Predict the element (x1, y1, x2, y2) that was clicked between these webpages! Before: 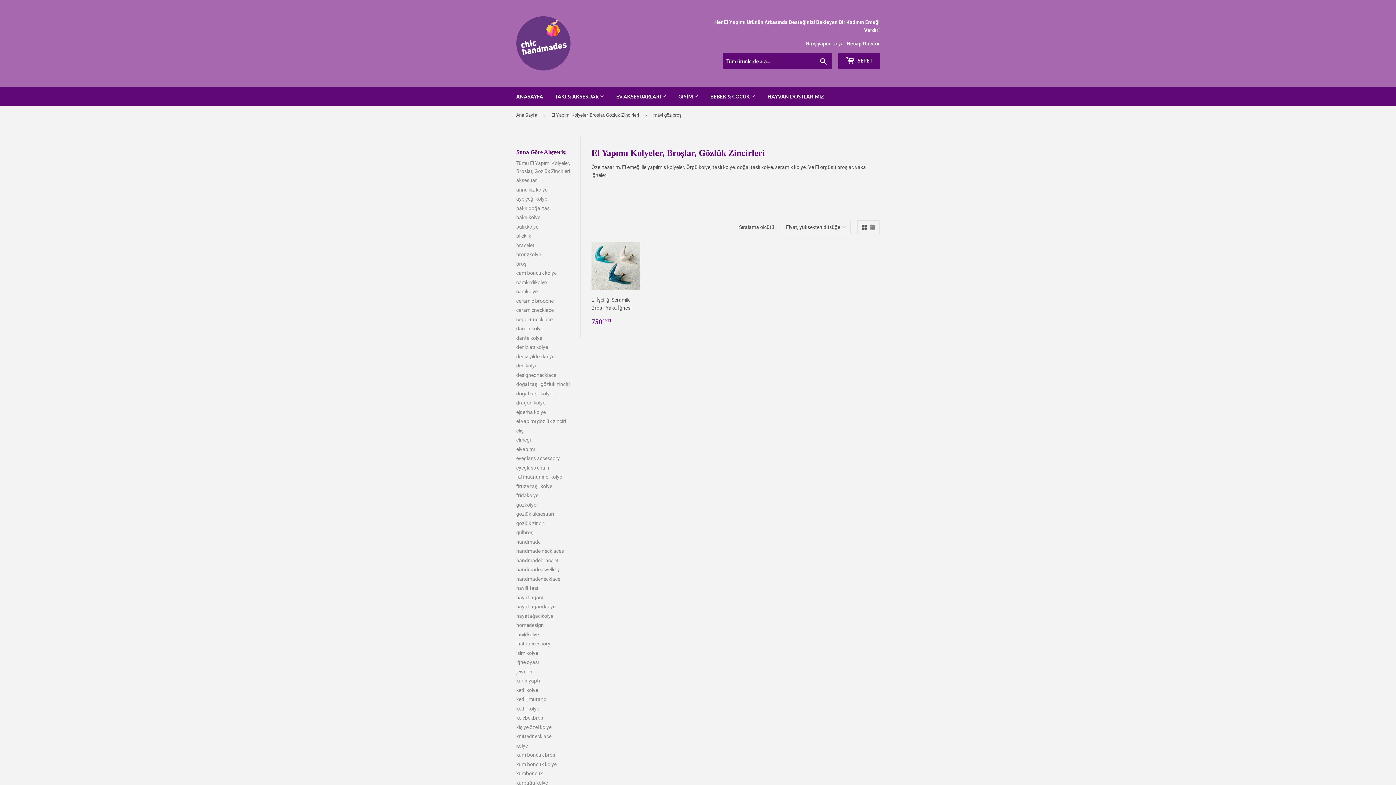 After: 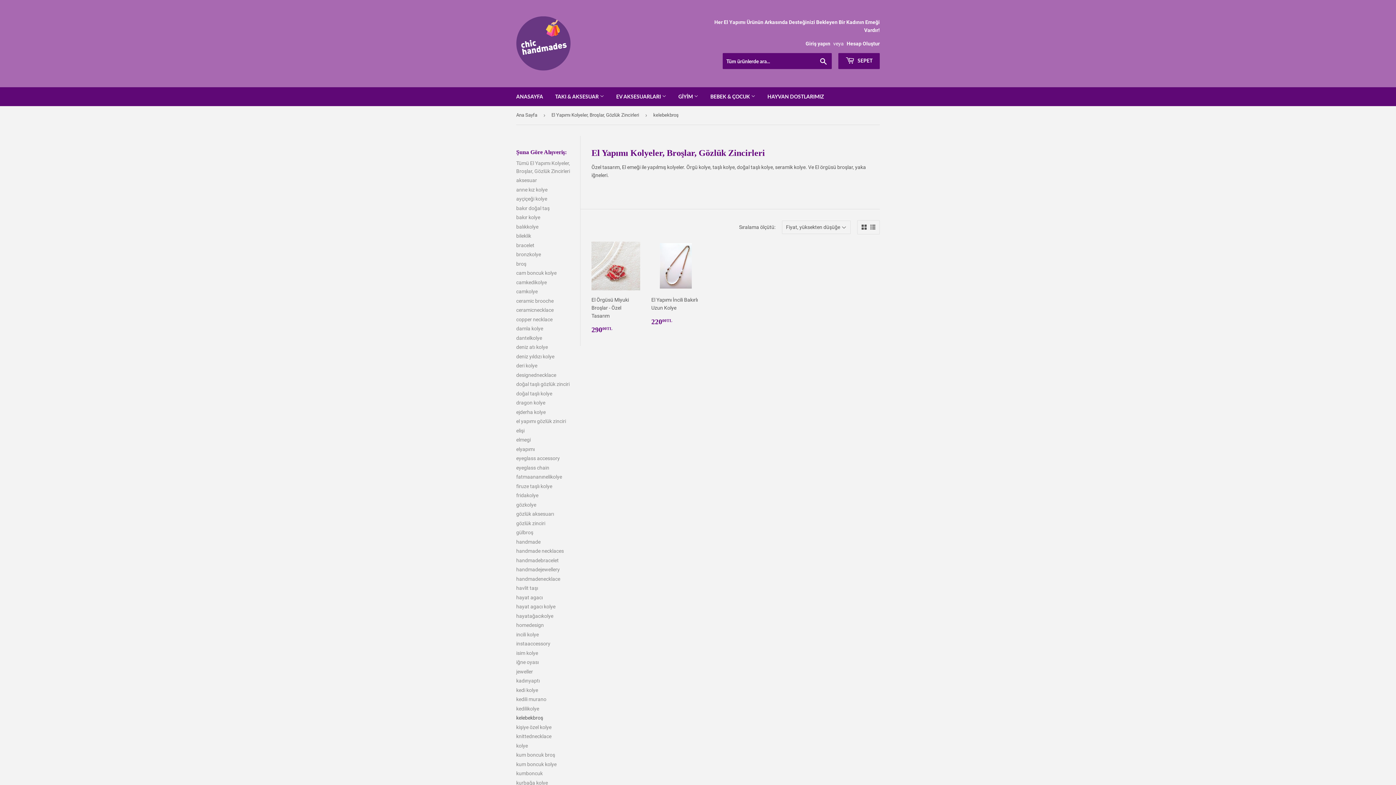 Action: label: kelebekbroş bbox: (516, 715, 543, 721)